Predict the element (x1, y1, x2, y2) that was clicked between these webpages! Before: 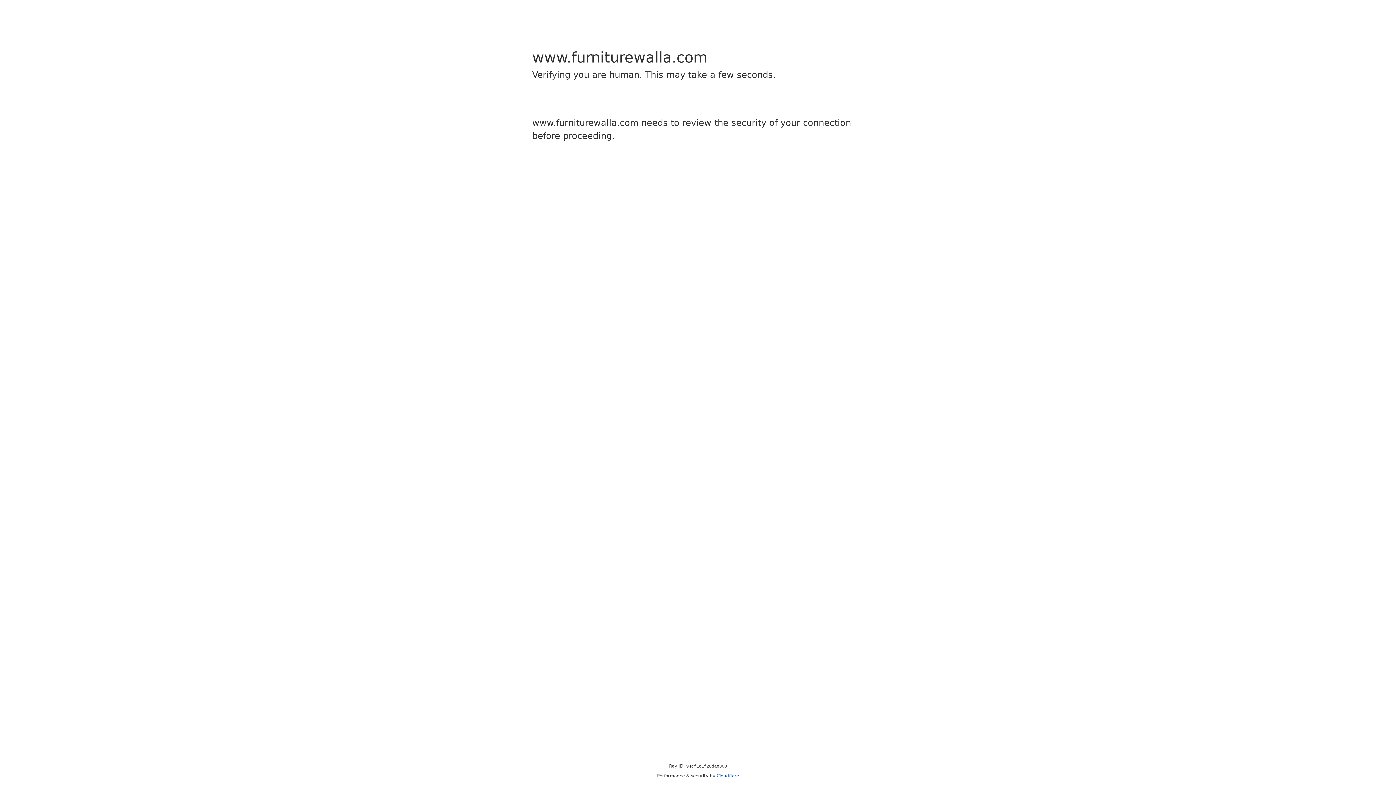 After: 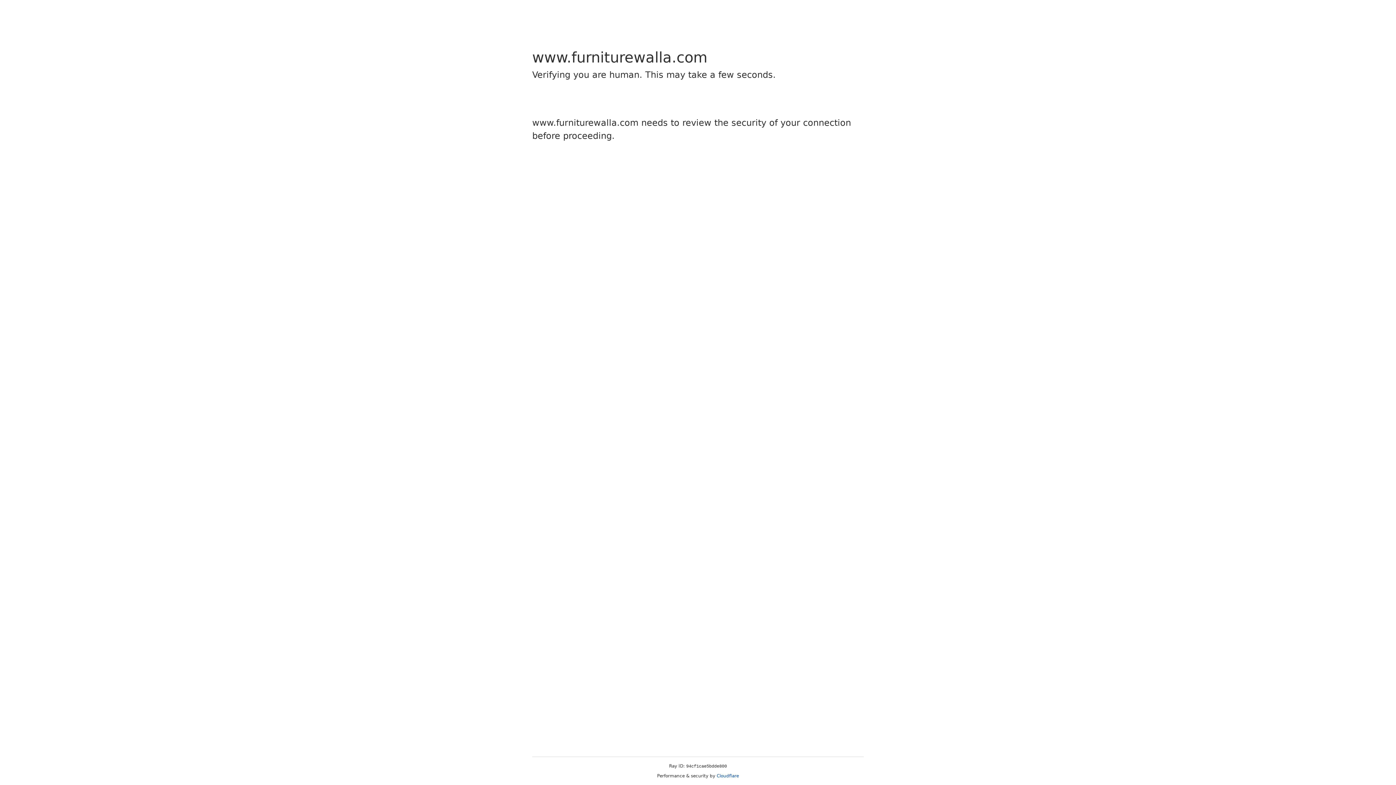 Action: label: Cloudflare bbox: (716, 773, 739, 778)